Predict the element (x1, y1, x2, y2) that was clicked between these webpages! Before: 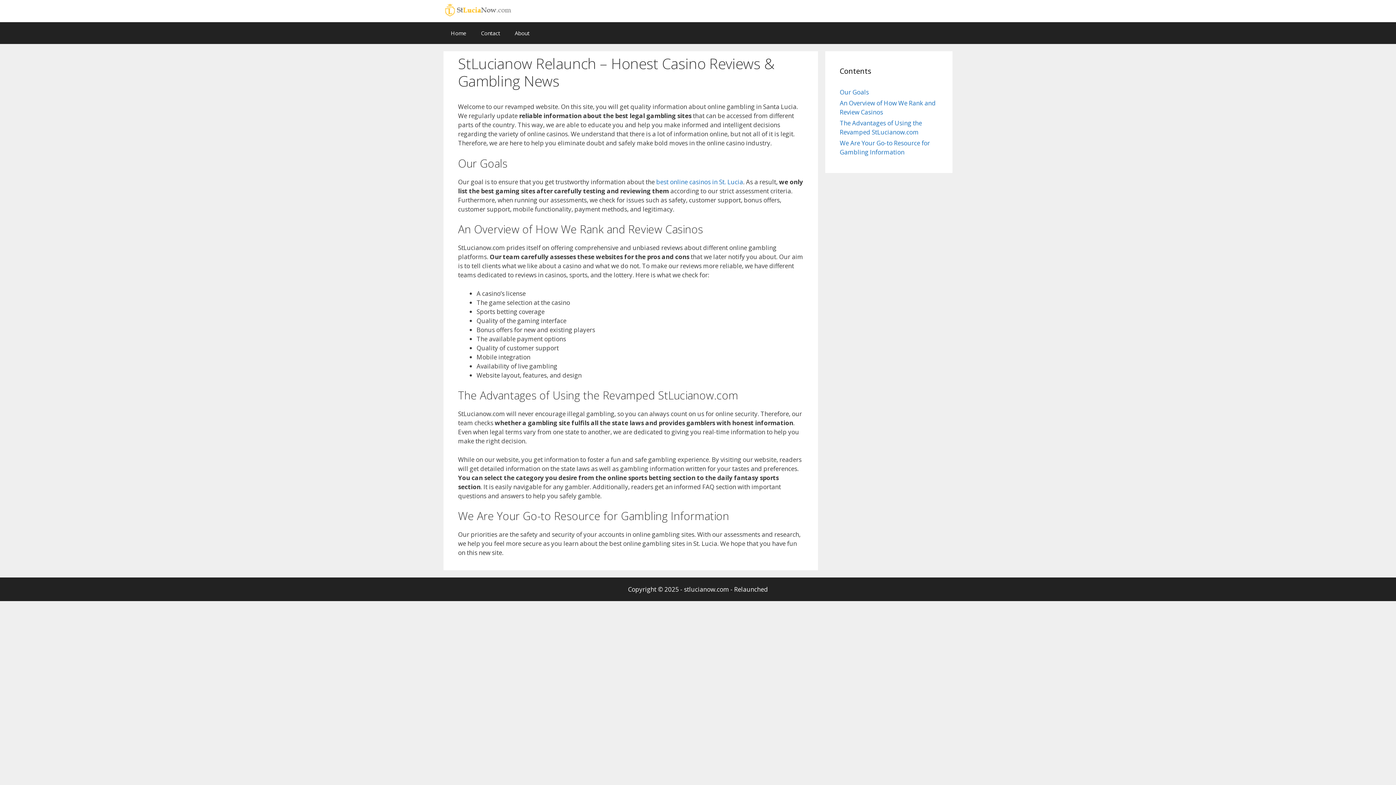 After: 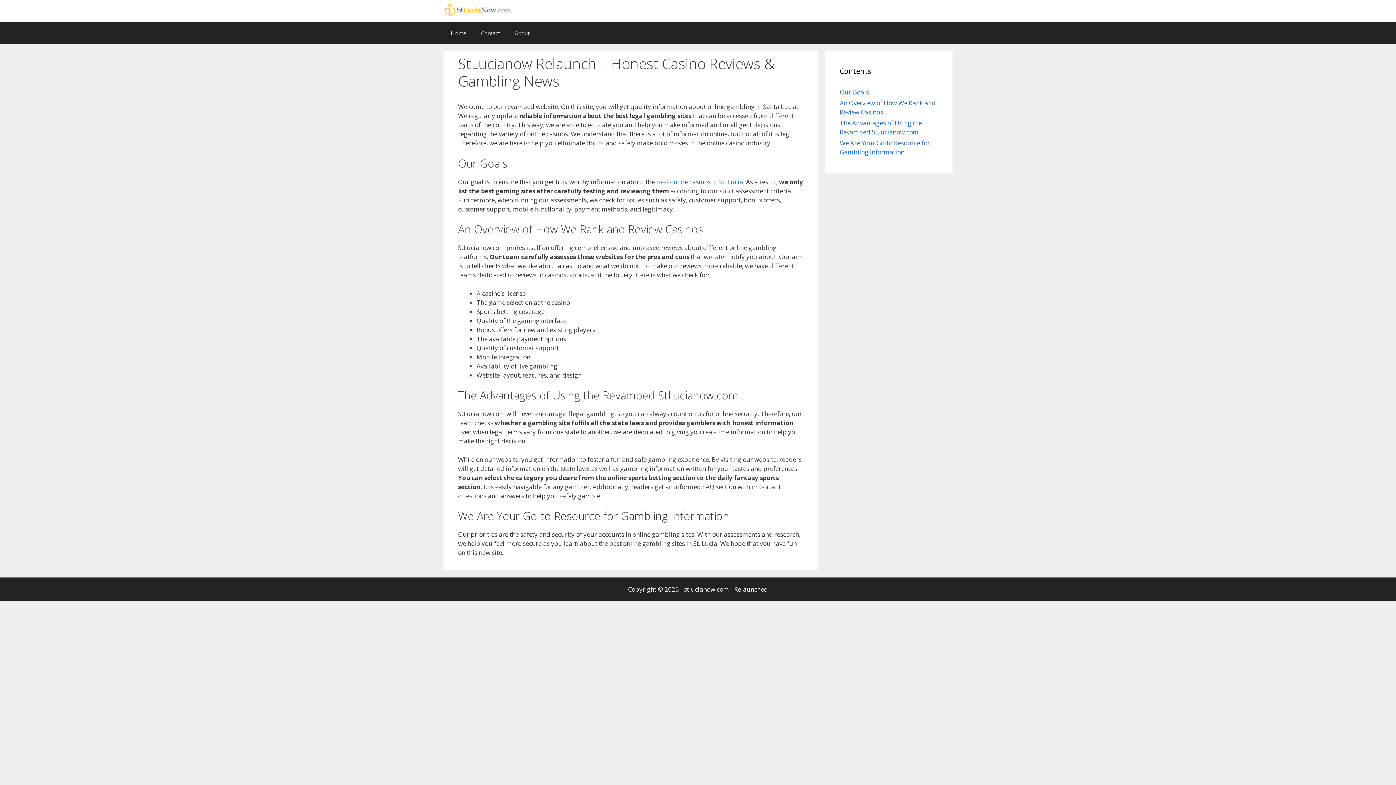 Action: label: Contact bbox: (473, 22, 507, 44)